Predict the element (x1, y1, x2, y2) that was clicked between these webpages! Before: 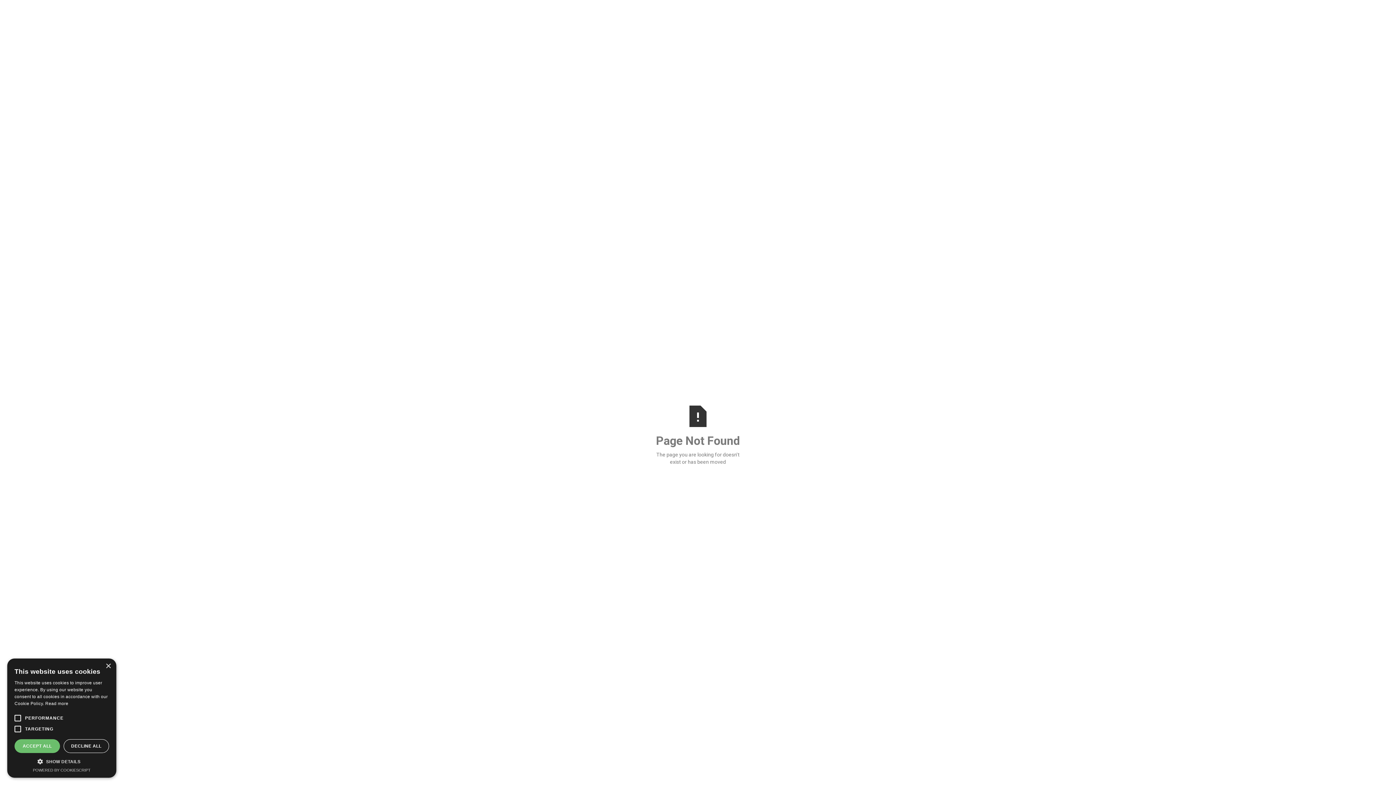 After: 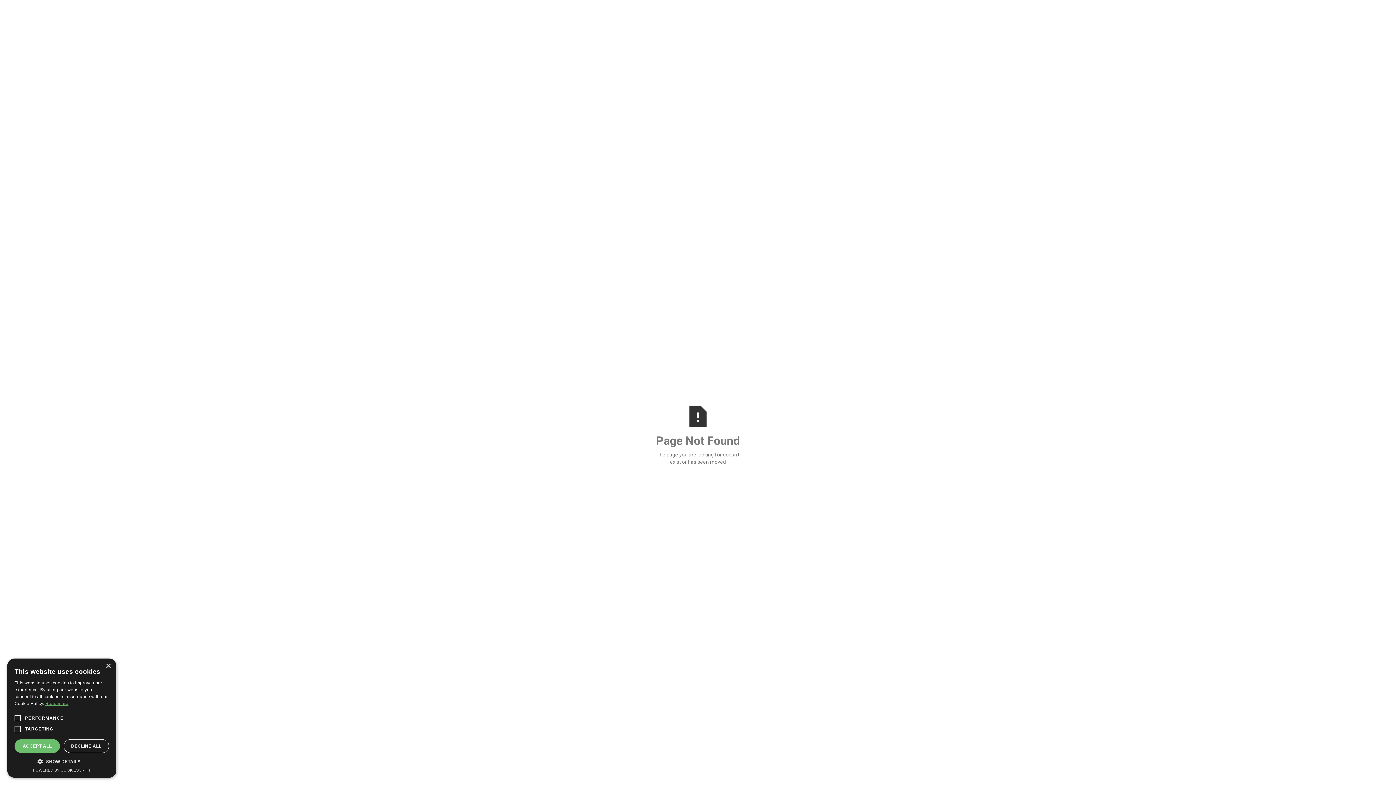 Action: bbox: (45, 701, 68, 706) label: Read more, opens a new window